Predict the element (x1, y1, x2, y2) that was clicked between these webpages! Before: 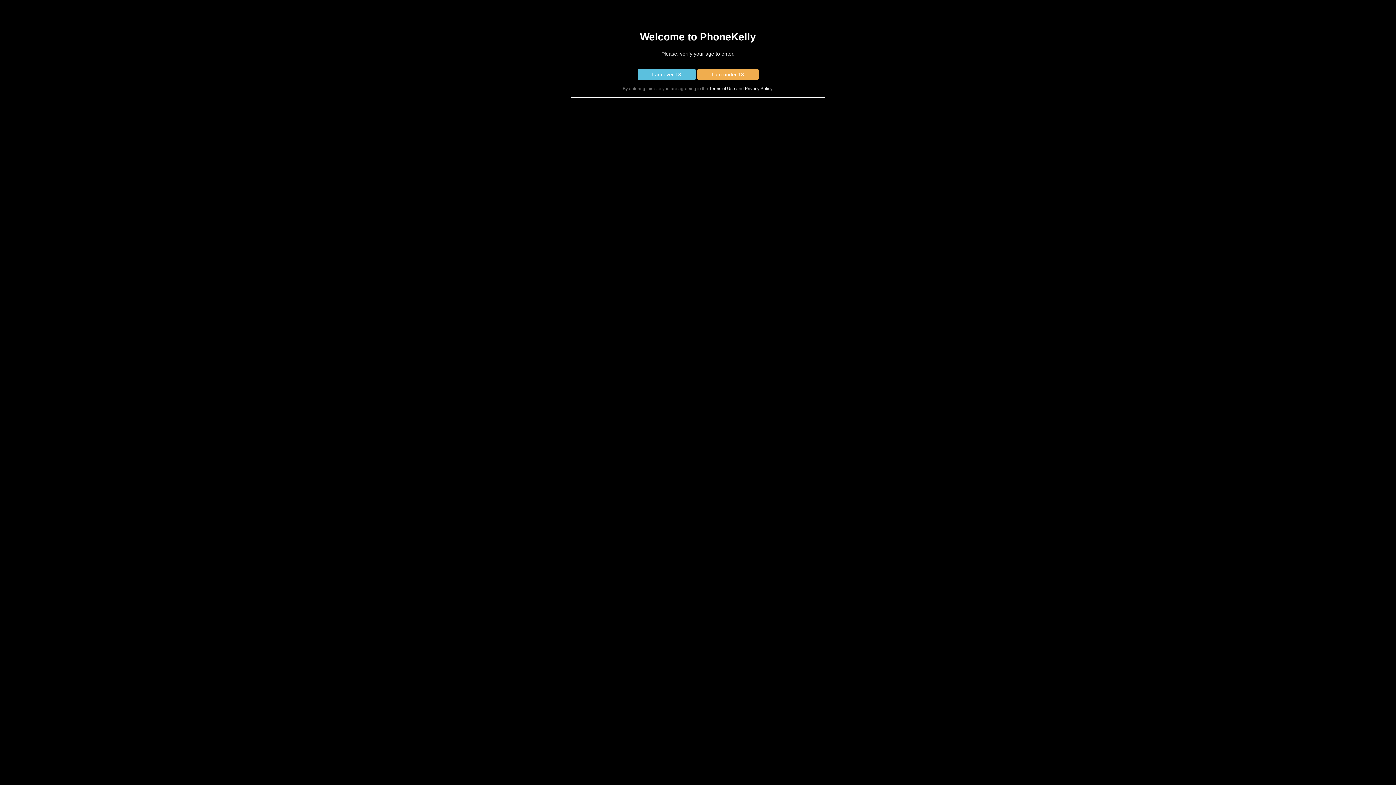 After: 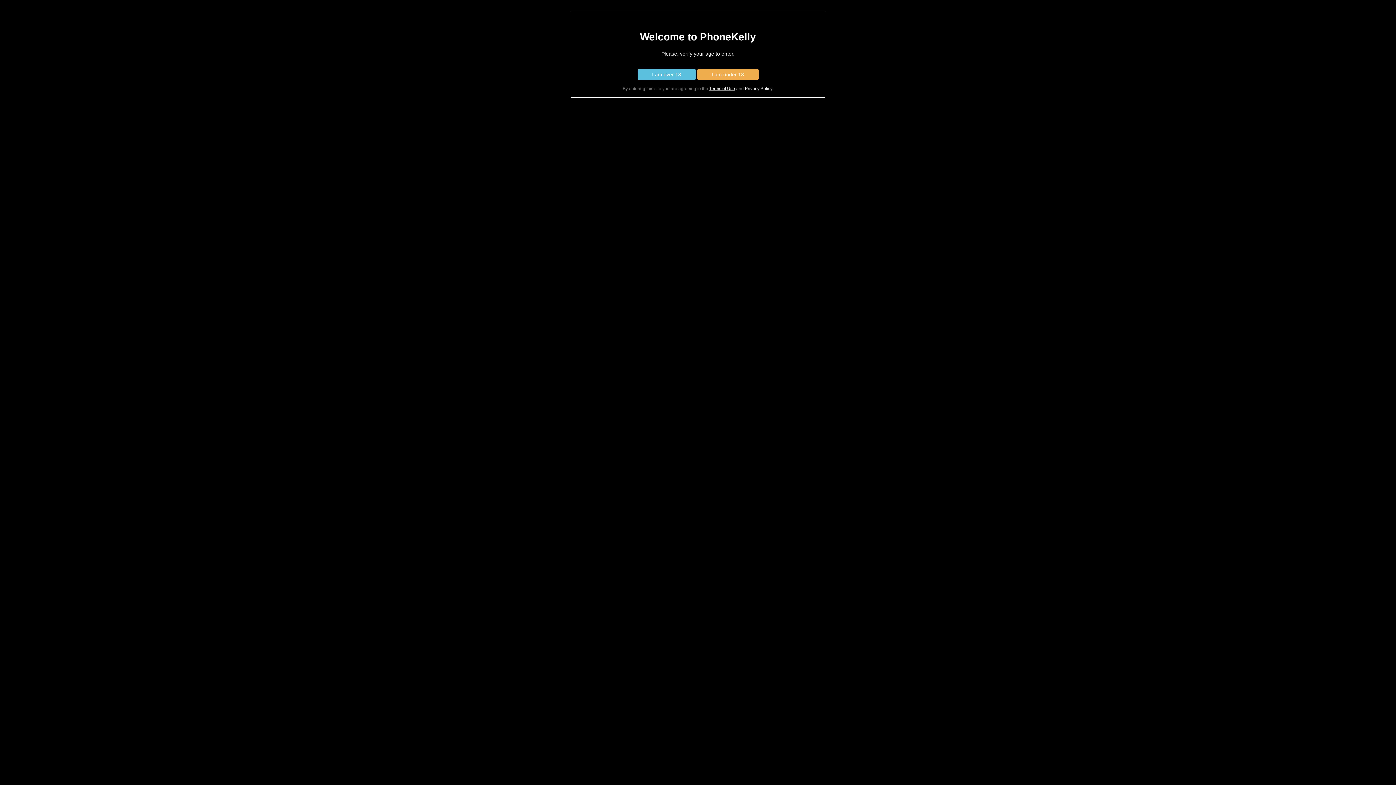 Action: label: Terms of Use bbox: (709, 86, 735, 91)